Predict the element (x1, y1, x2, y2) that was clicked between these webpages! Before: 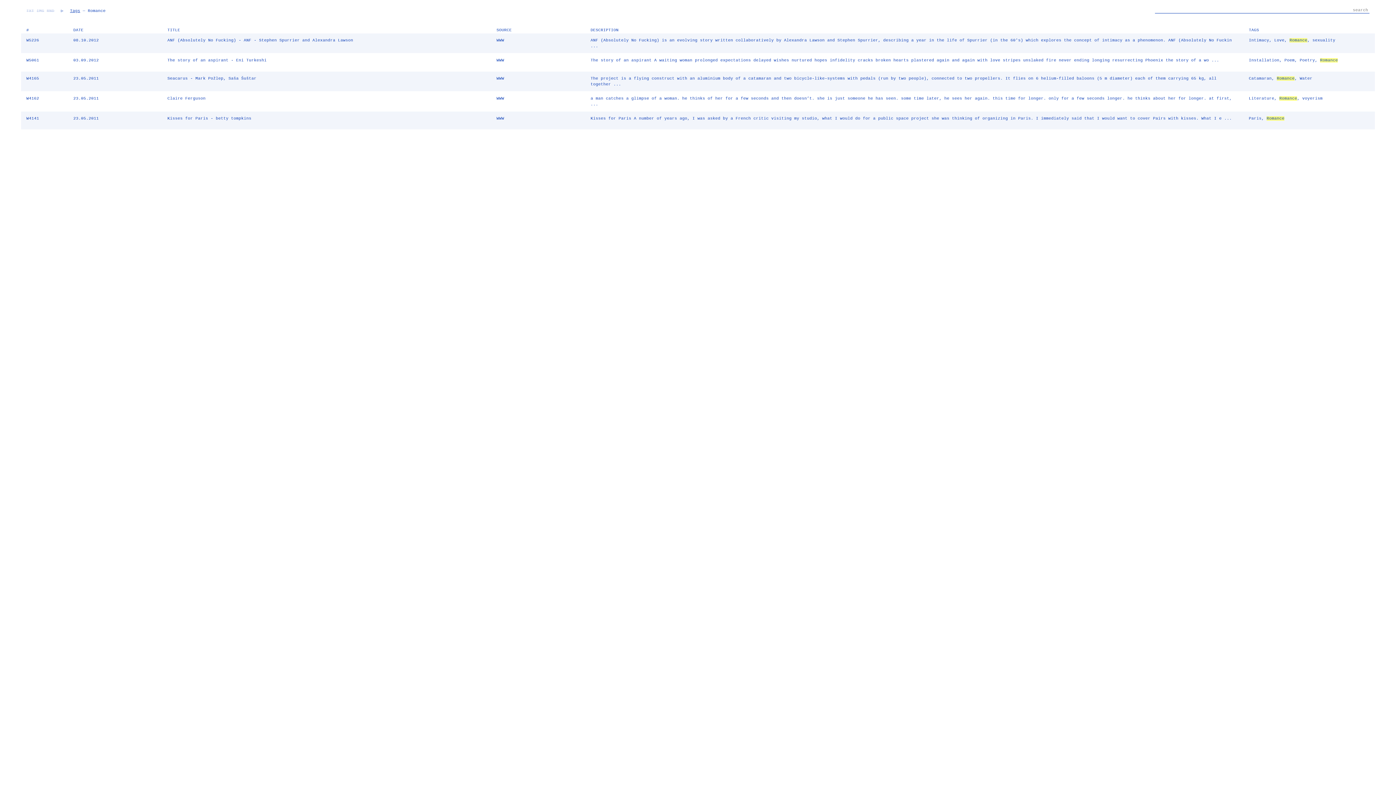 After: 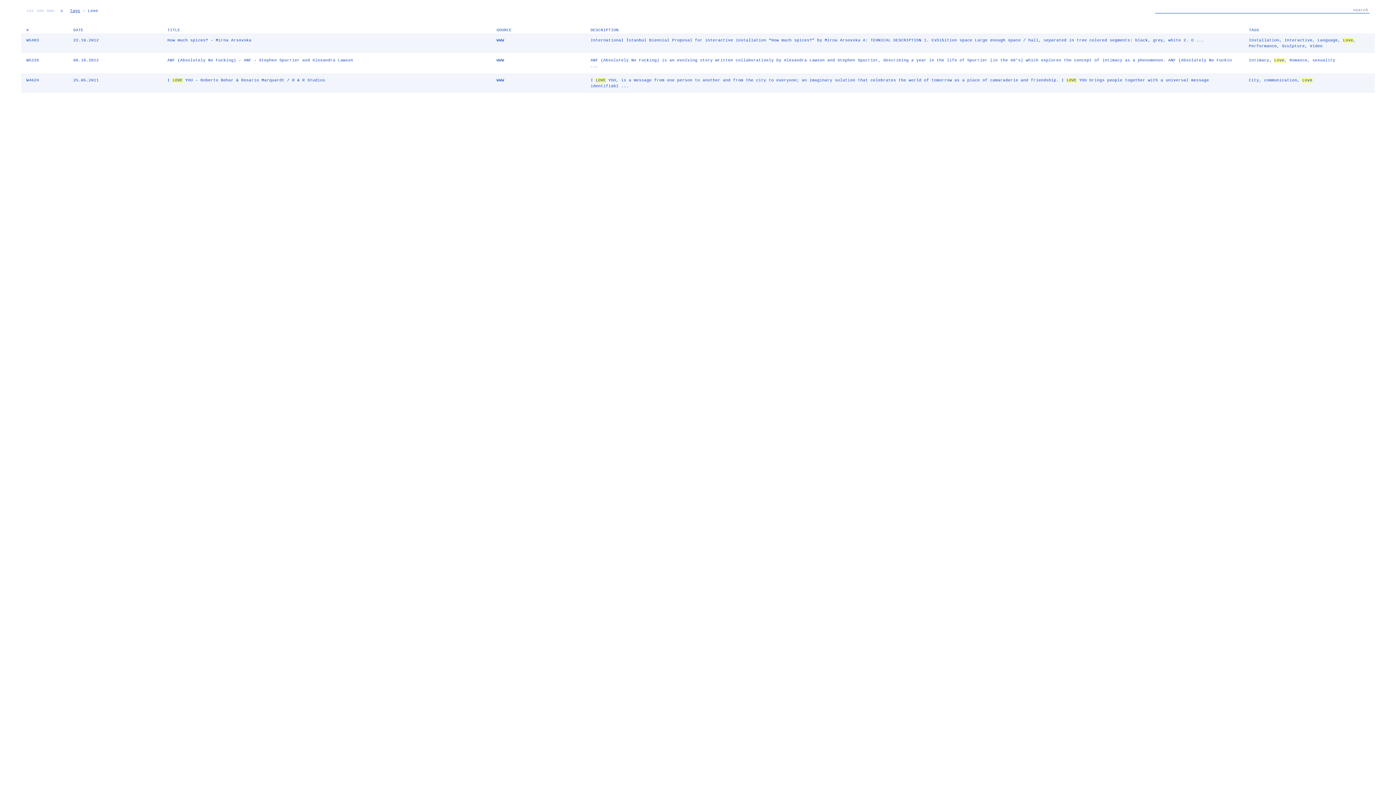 Action: bbox: (1274, 38, 1284, 42) label: Love